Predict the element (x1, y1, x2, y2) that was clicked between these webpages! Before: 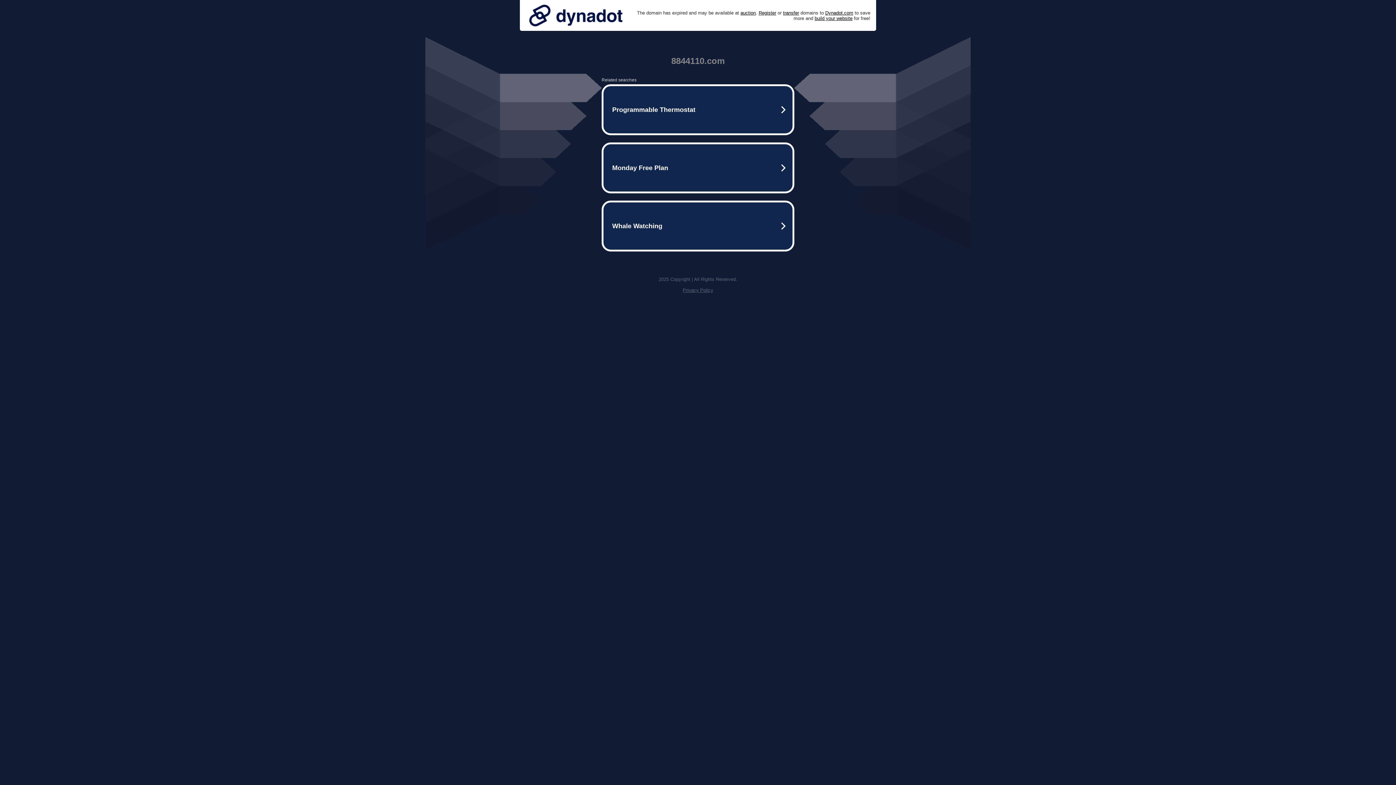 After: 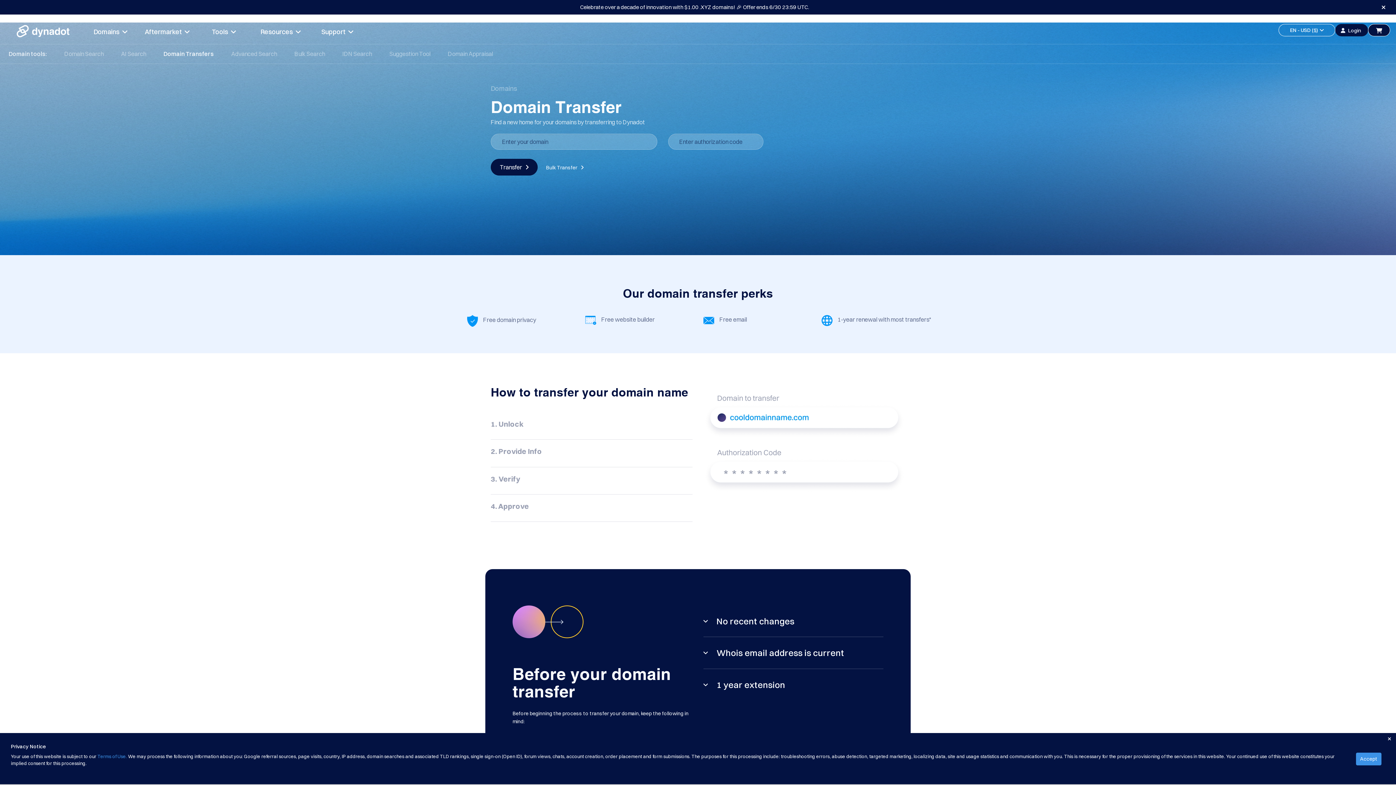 Action: bbox: (783, 10, 799, 15) label: transfer